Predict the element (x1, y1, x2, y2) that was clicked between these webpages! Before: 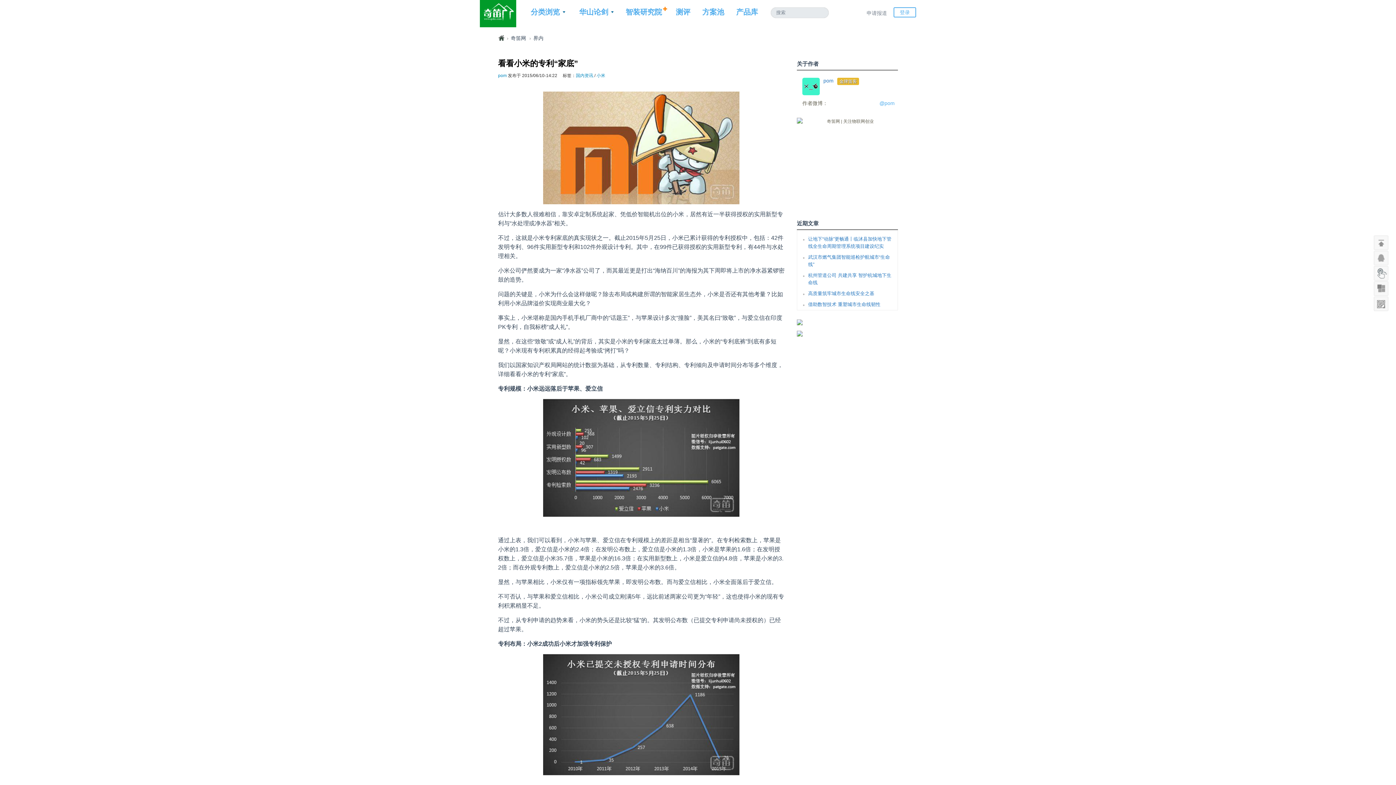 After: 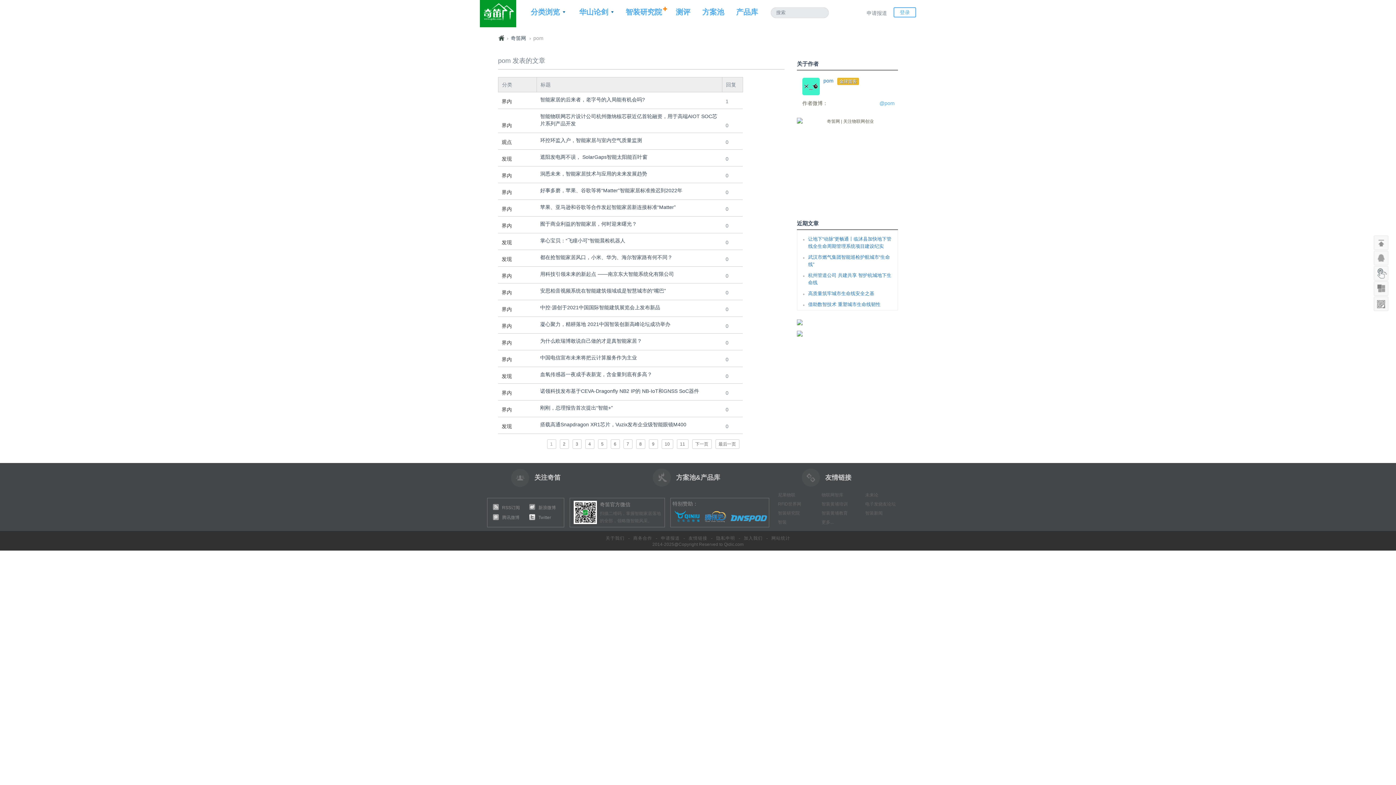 Action: label: pom bbox: (823, 77, 833, 83)